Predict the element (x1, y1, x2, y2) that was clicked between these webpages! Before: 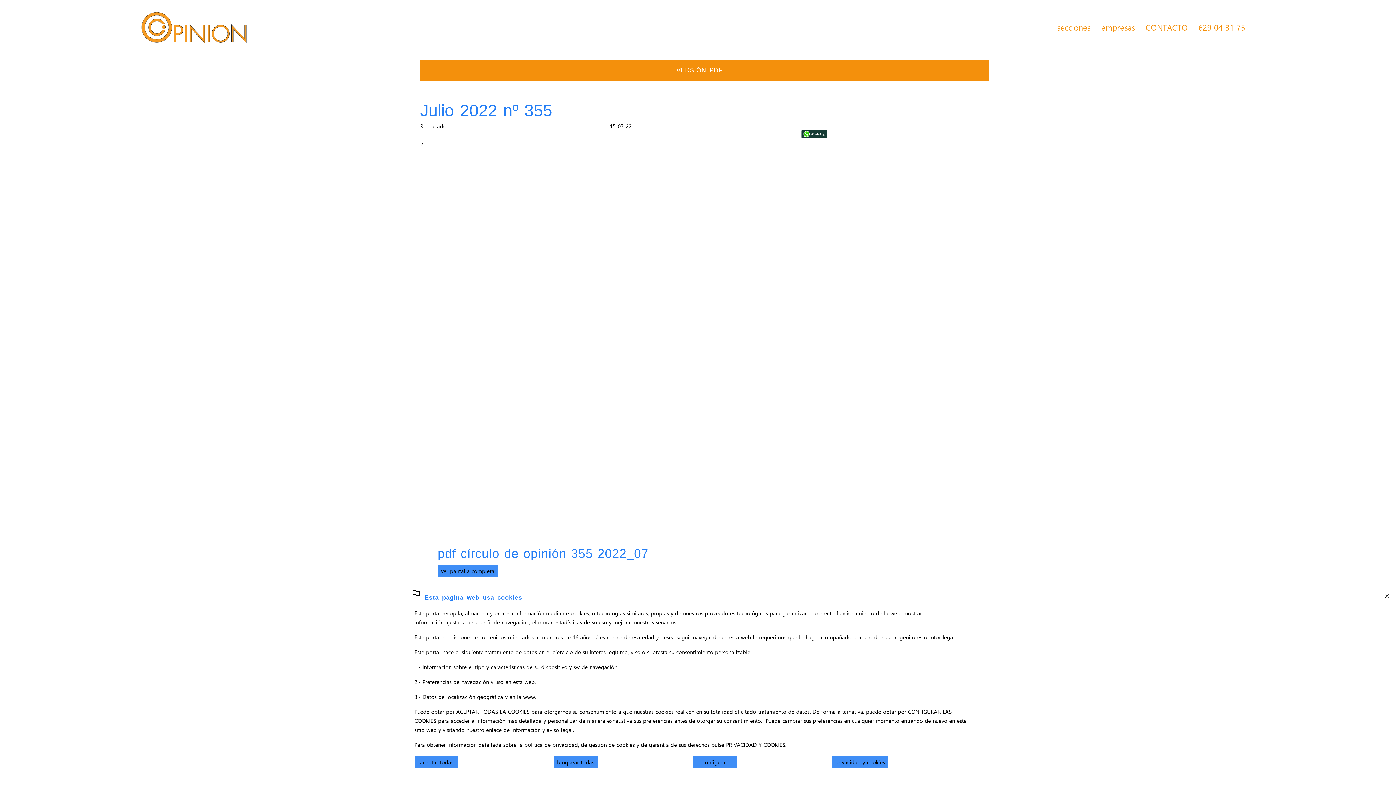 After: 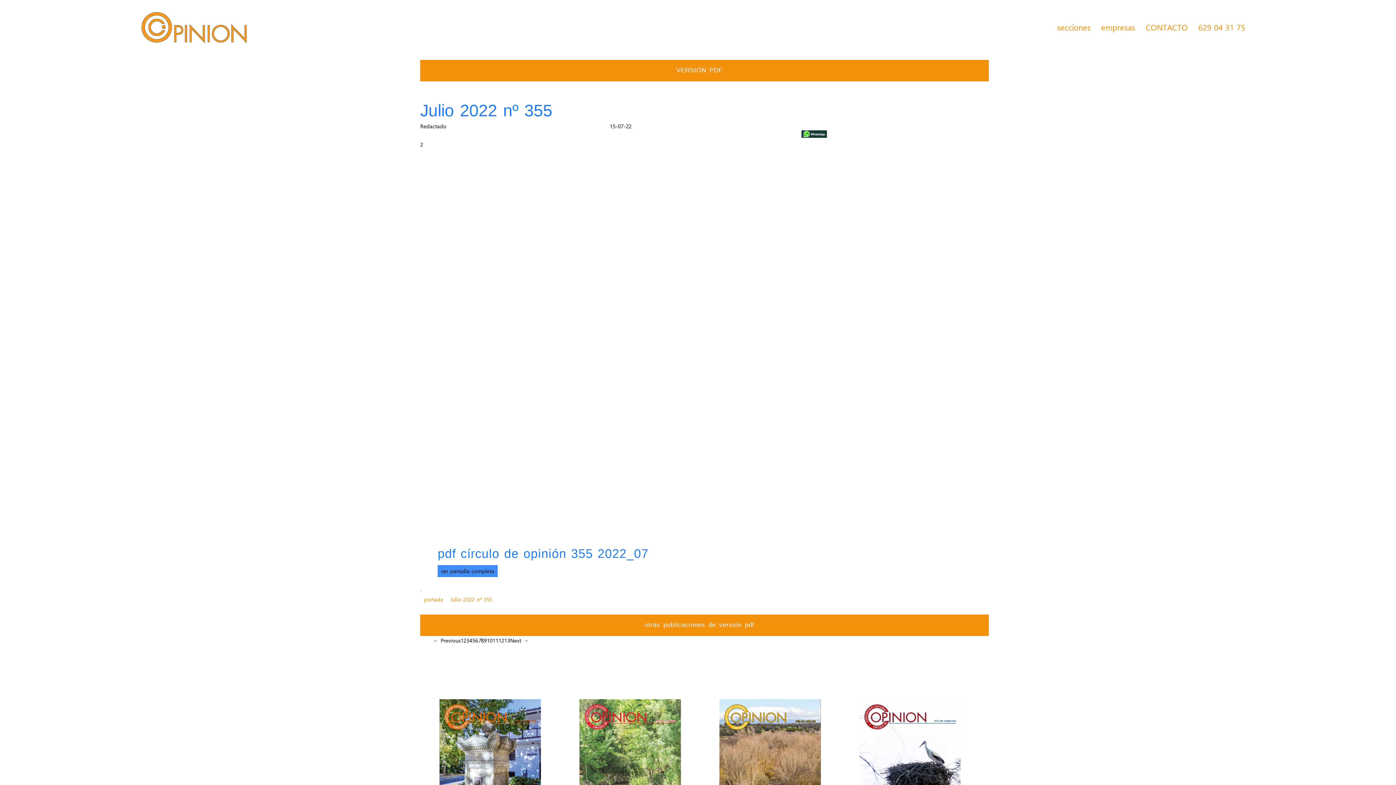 Action: label: bloquear todas bbox: (554, 756, 597, 768)